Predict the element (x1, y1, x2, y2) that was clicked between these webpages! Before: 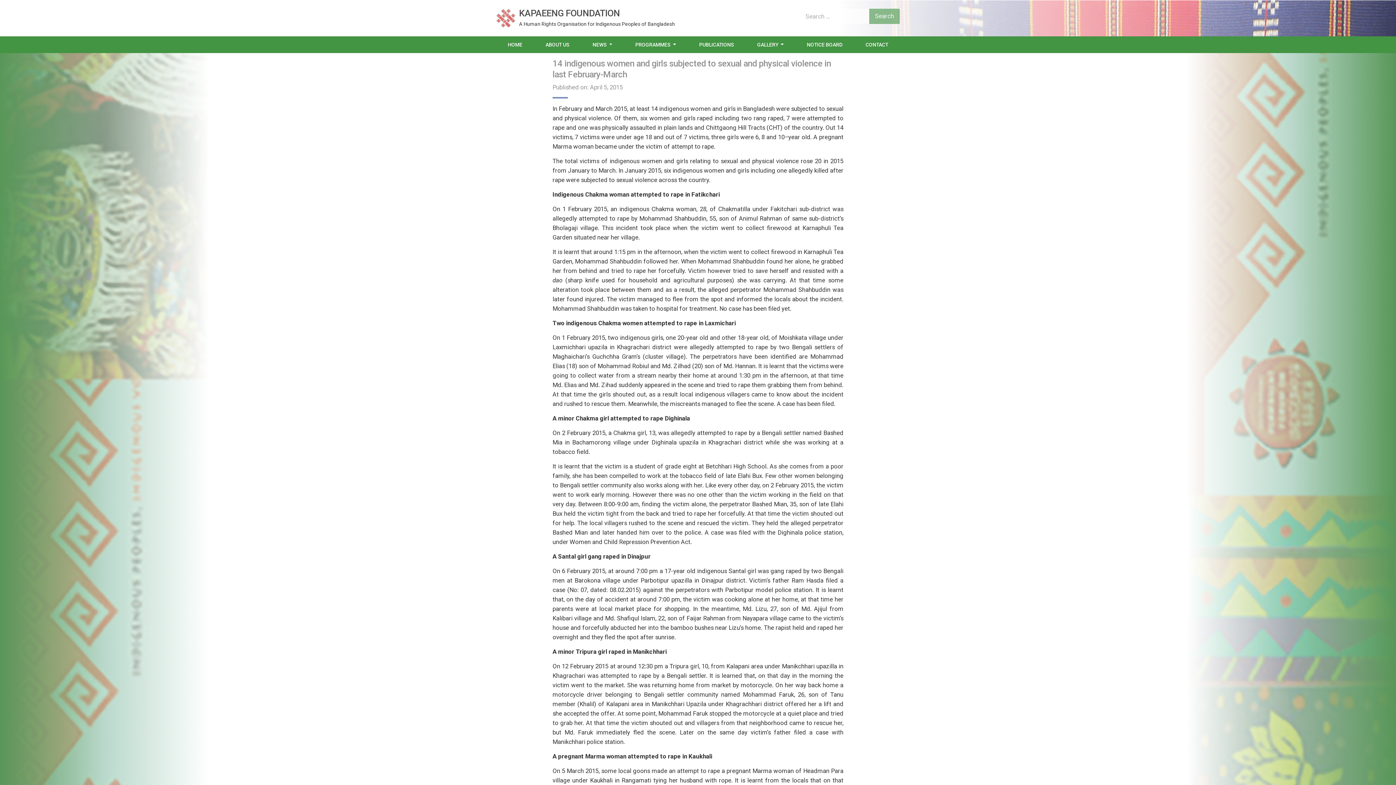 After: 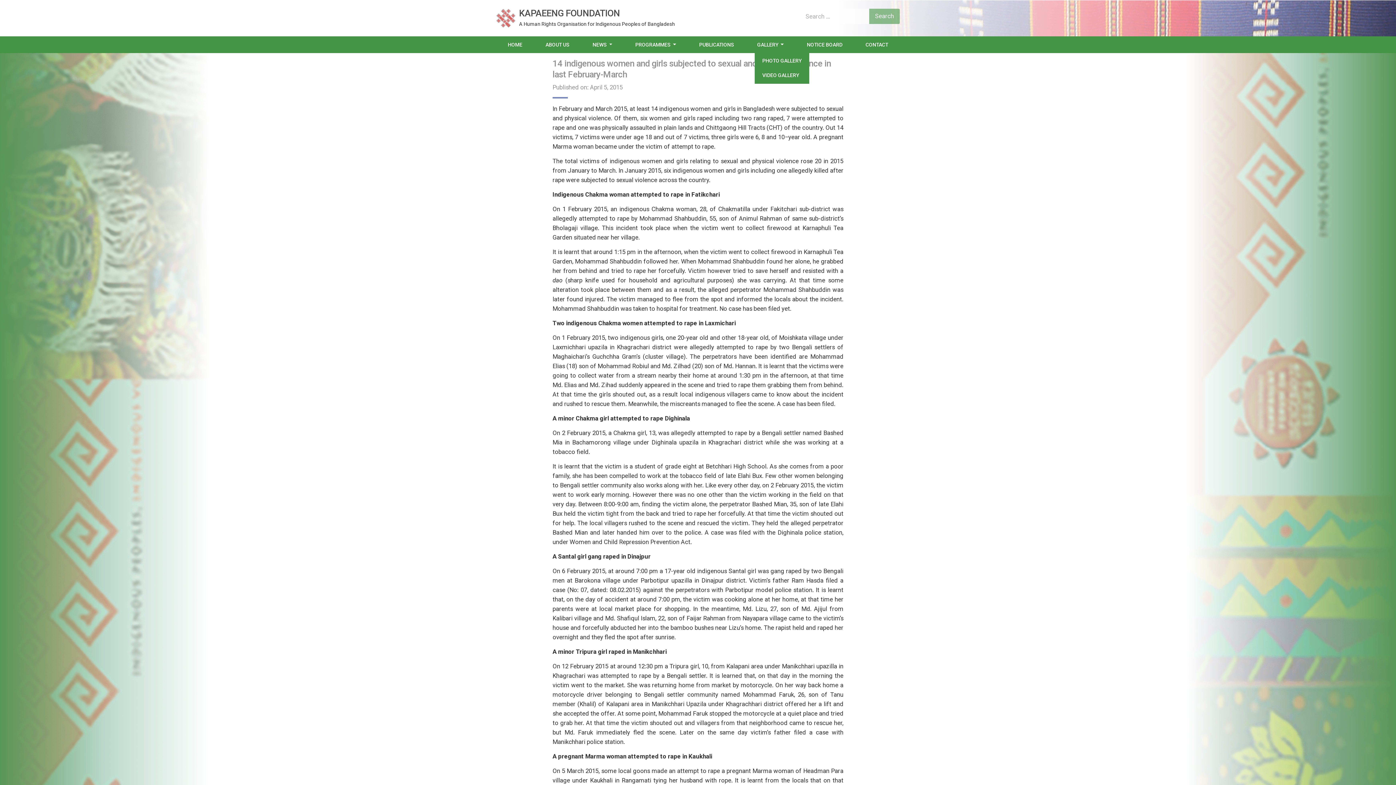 Action: bbox: (754, 37, 786, 51) label: GALLERY 